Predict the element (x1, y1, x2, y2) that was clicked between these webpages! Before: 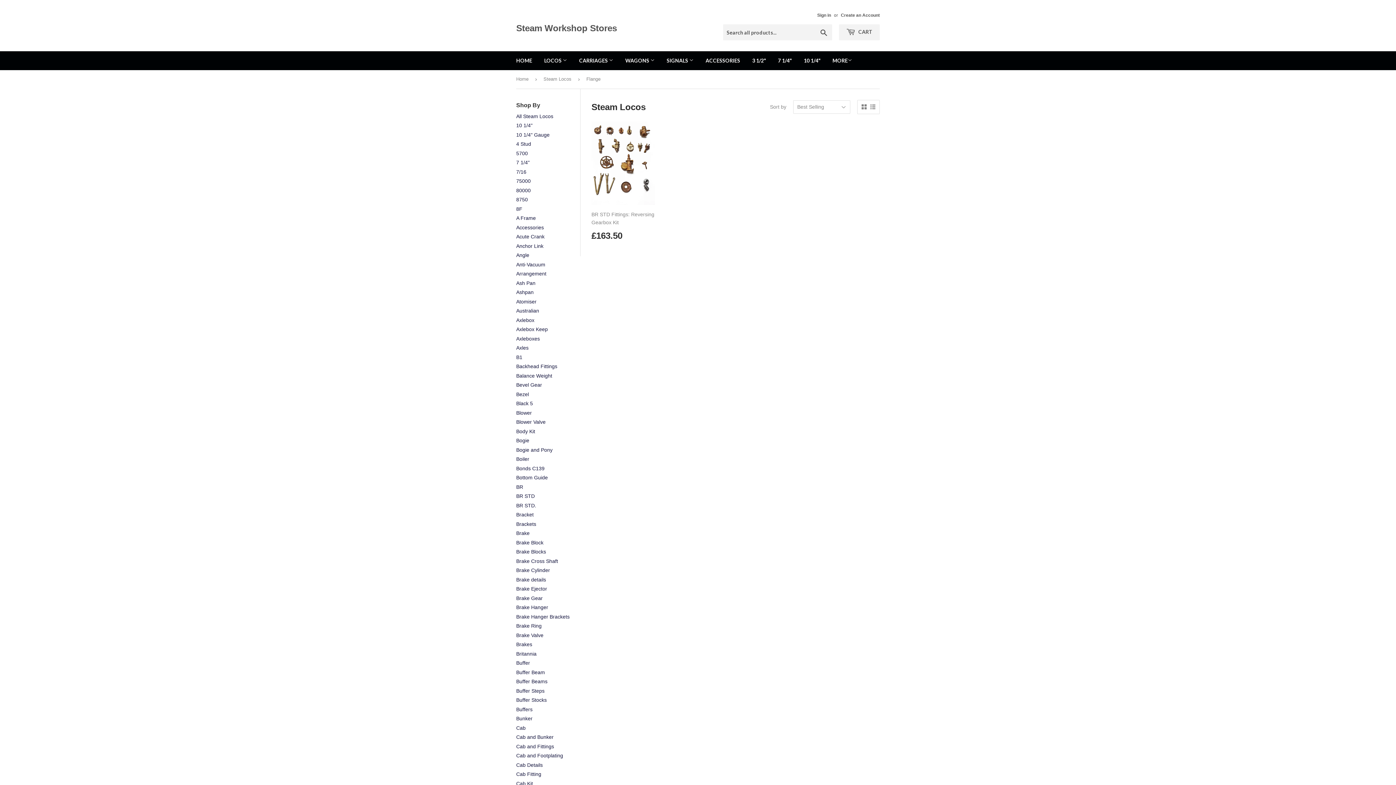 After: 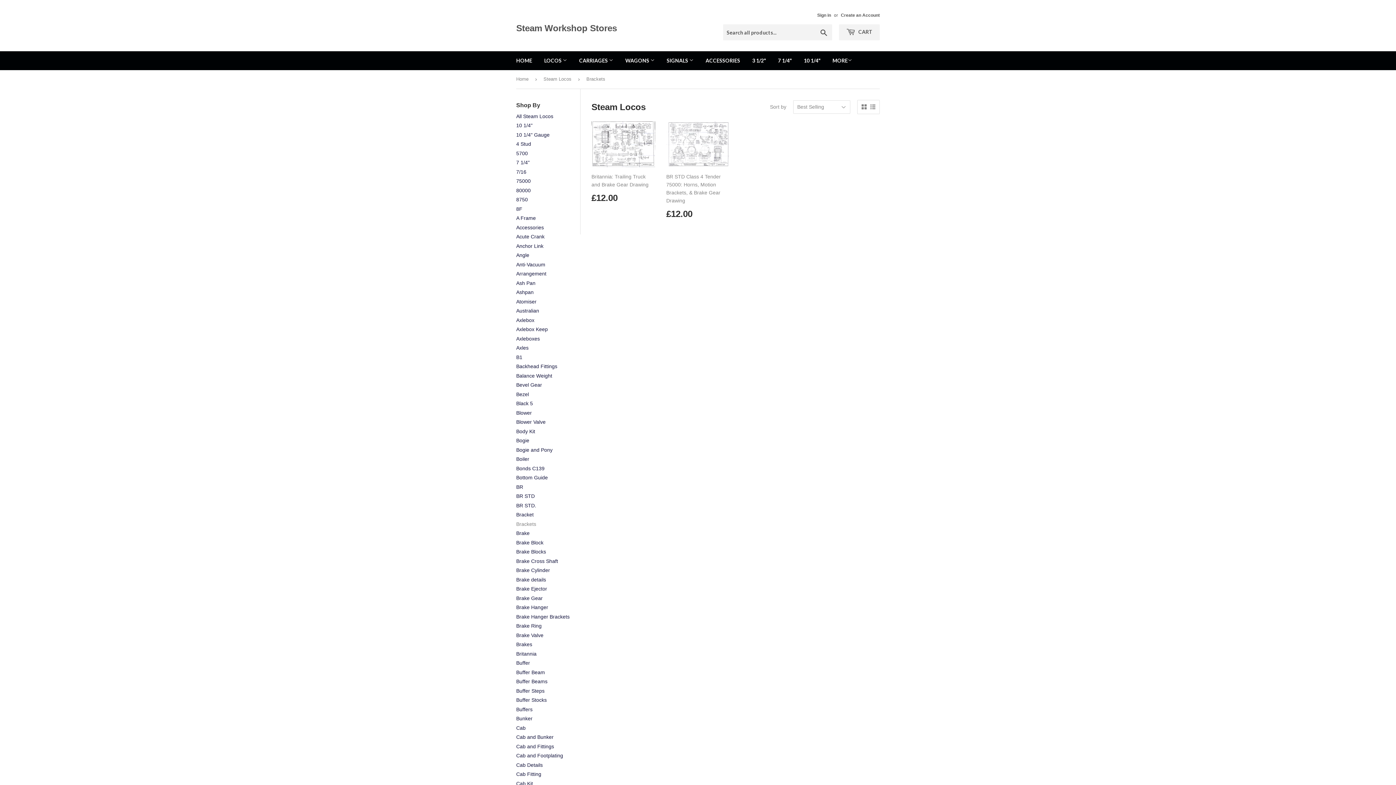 Action: label: Brackets bbox: (516, 521, 536, 527)